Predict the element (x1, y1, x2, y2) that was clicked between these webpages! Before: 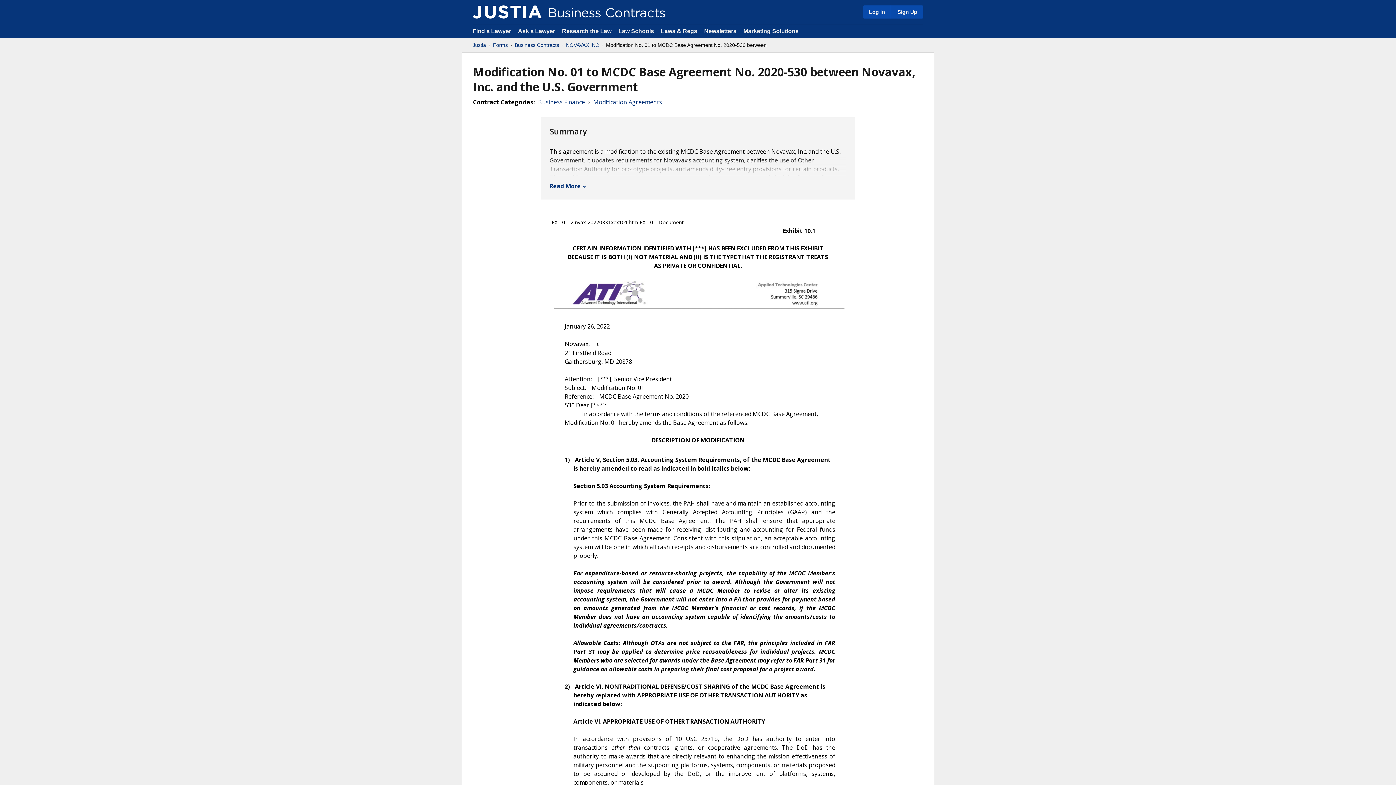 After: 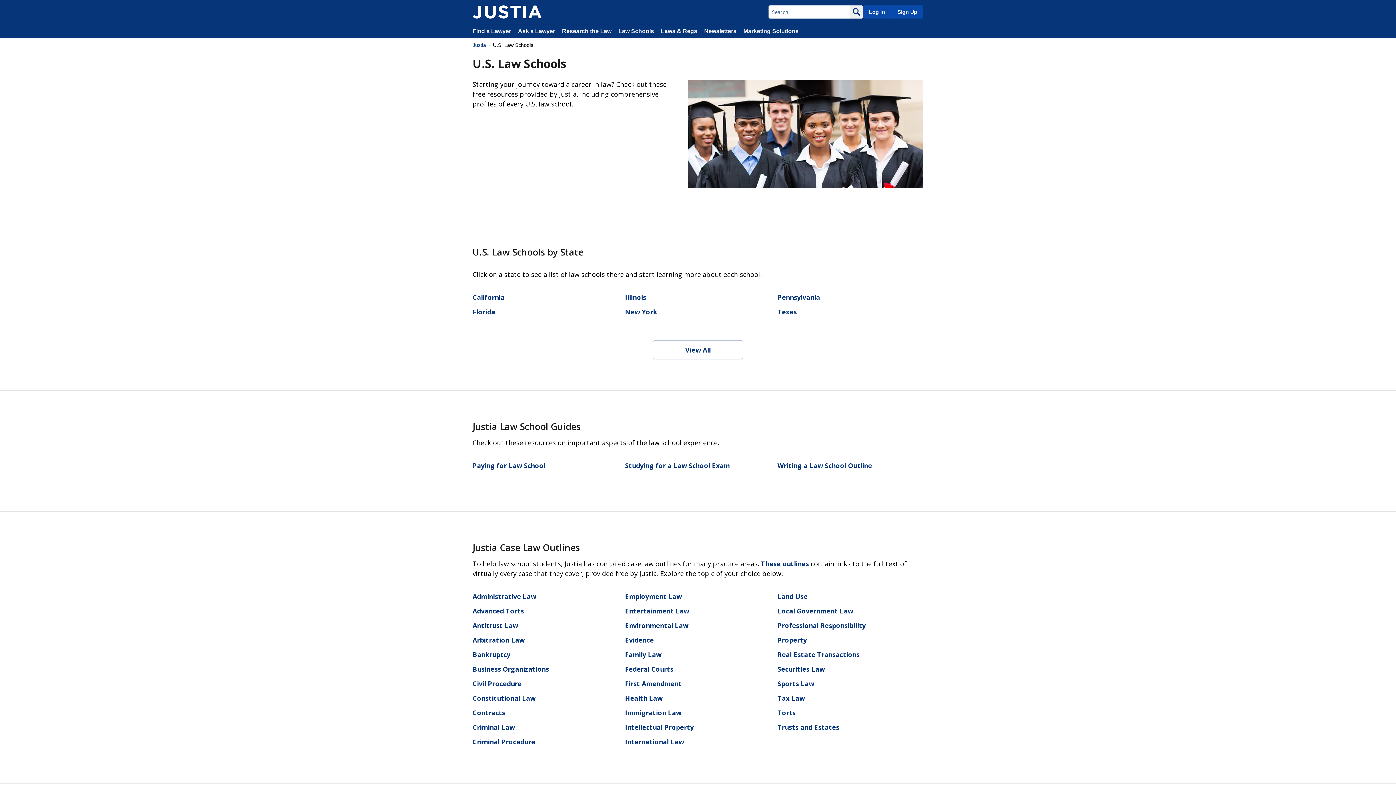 Action: bbox: (618, 28, 654, 34) label: Law Schools